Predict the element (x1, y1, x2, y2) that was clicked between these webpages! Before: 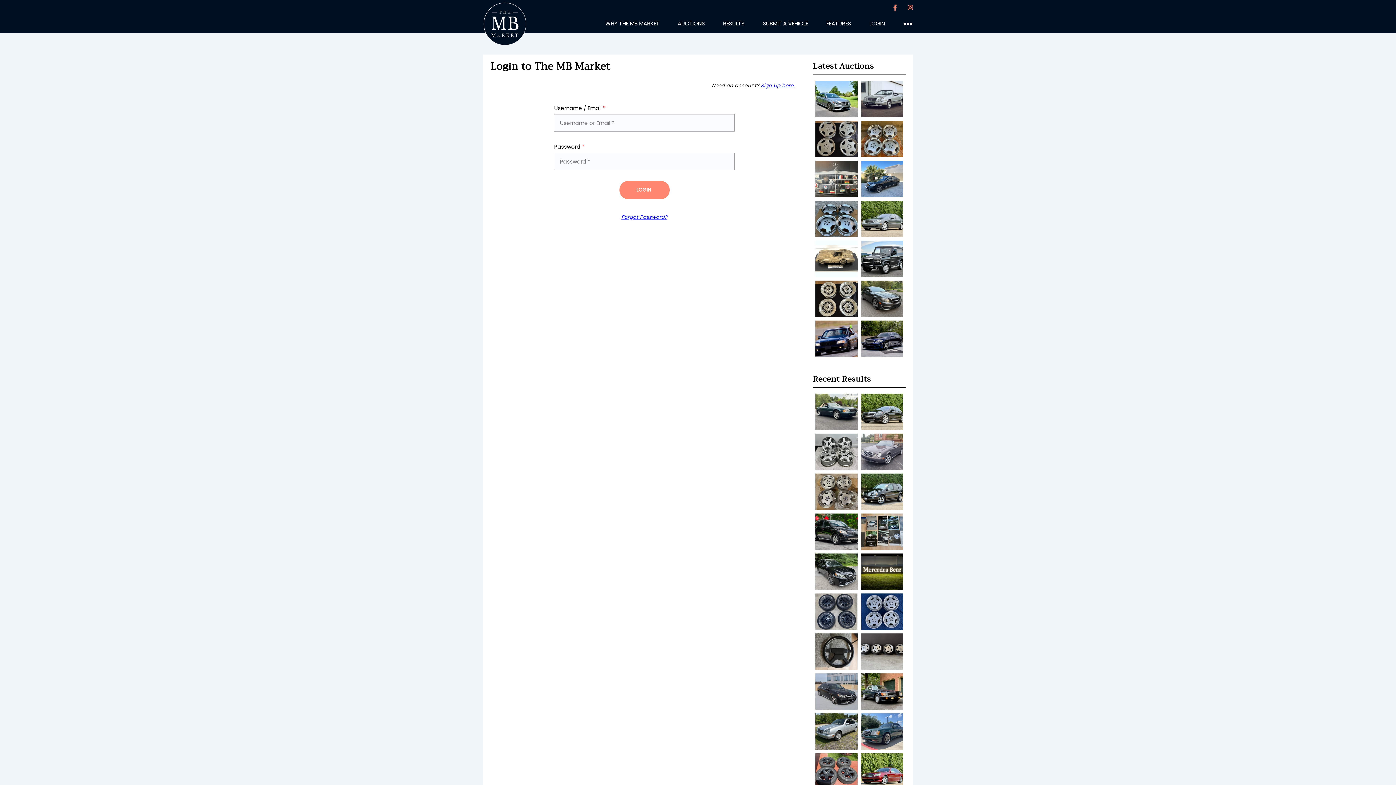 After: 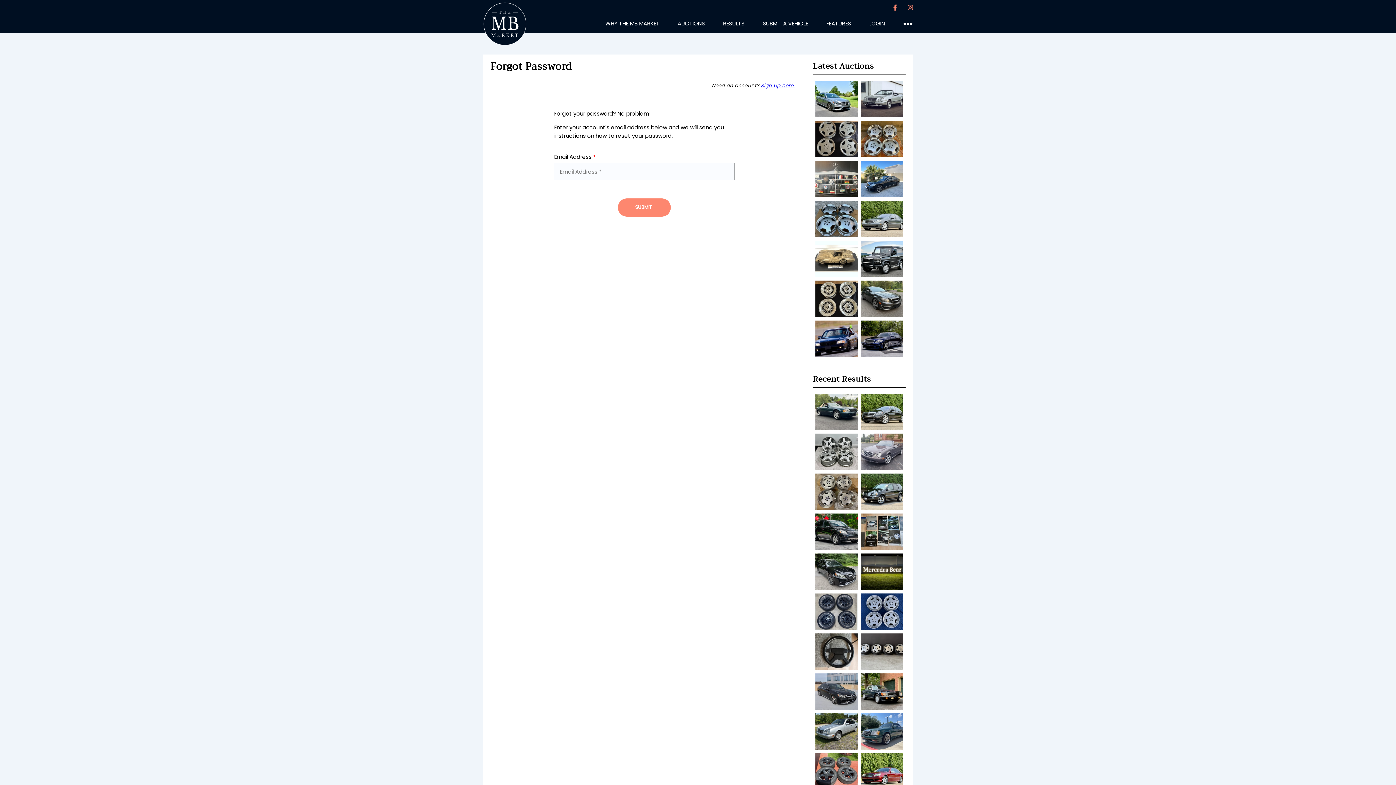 Action: label: Forgot Password? bbox: (621, 213, 667, 220)